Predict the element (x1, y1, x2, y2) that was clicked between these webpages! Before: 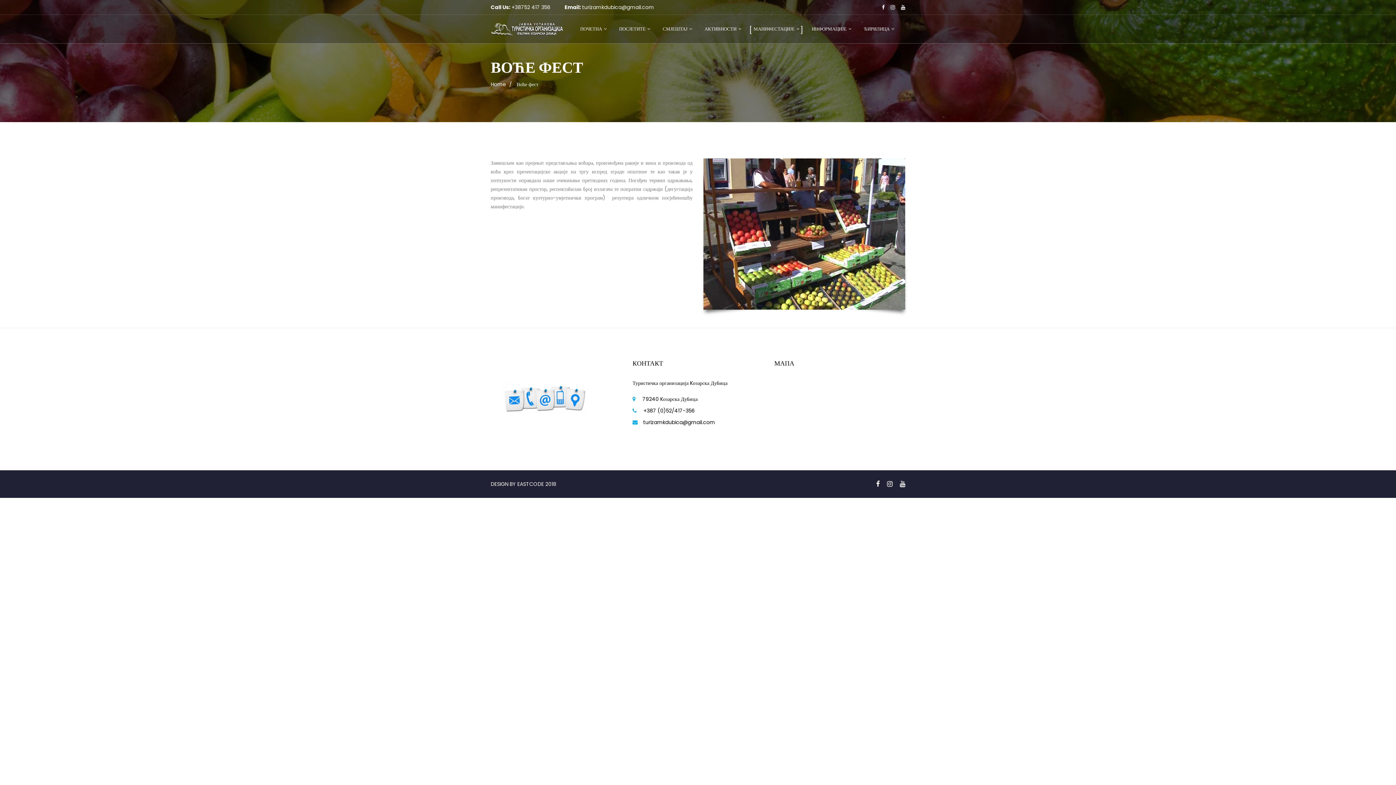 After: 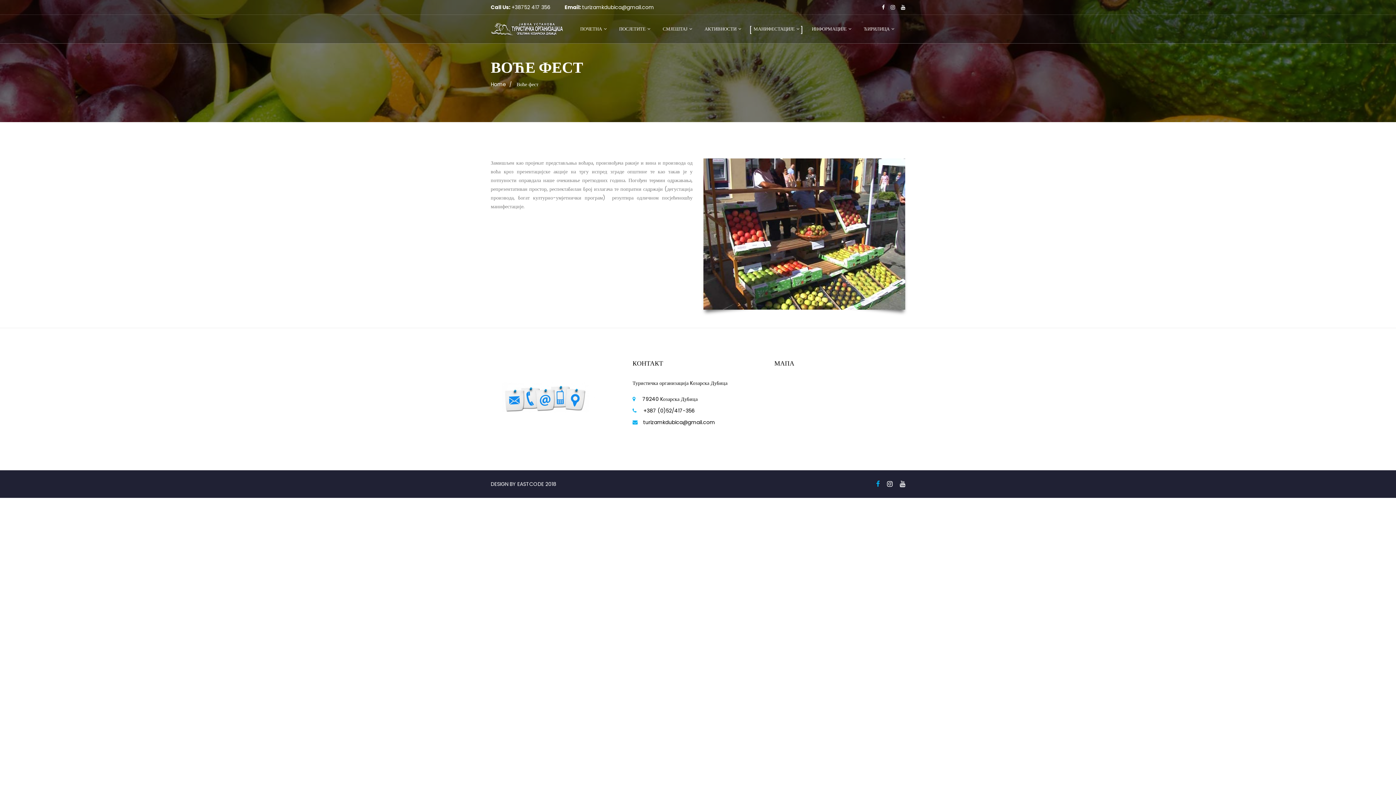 Action: bbox: (876, 479, 880, 488)